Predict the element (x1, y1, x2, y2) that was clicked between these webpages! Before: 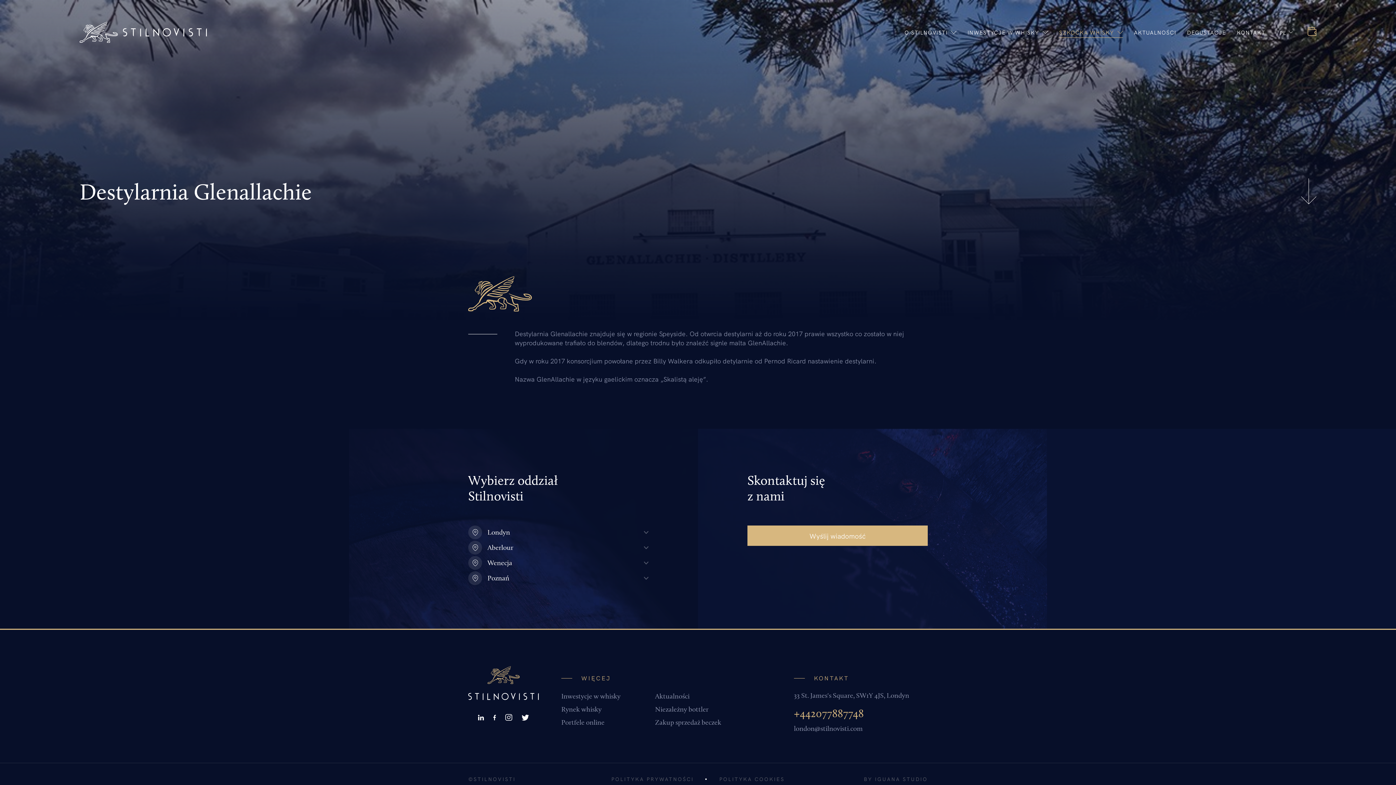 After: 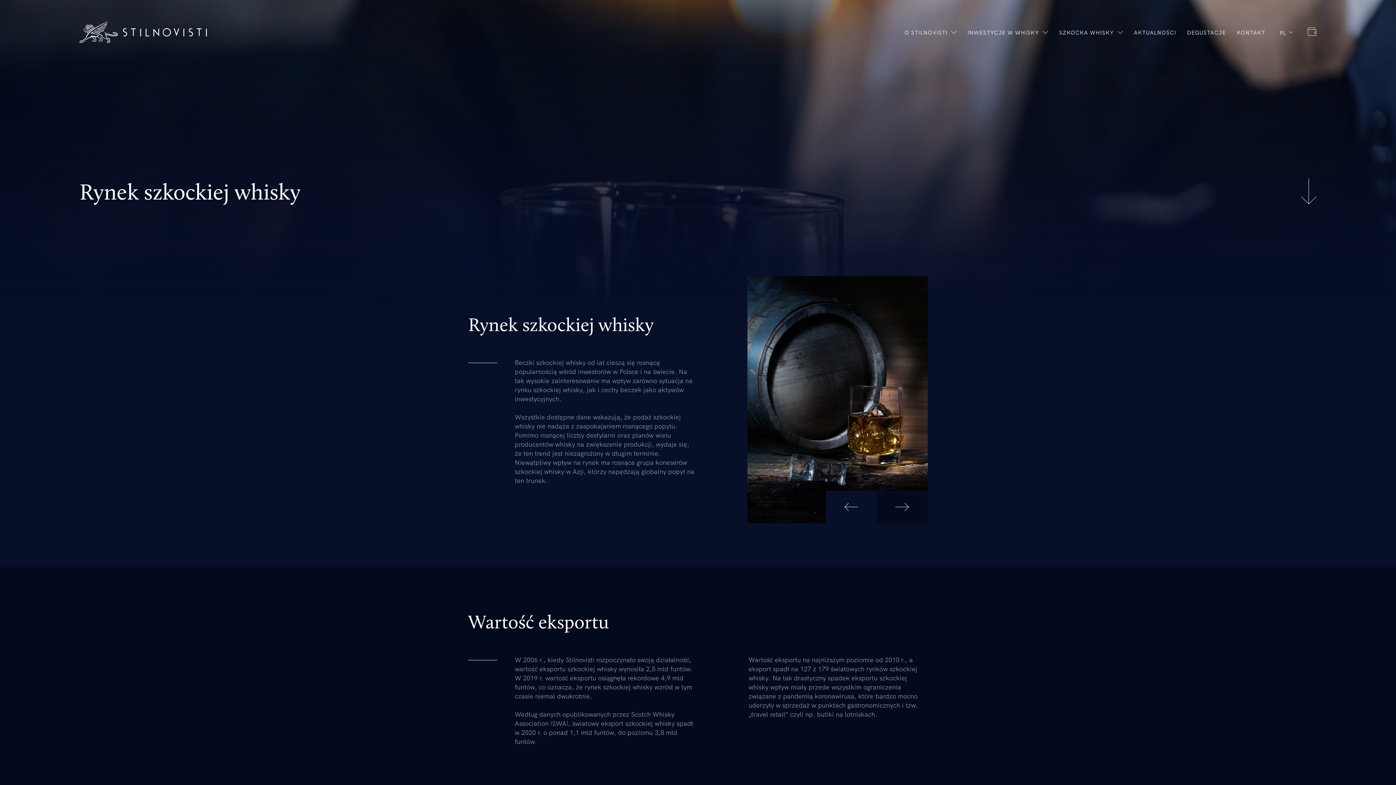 Action: bbox: (561, 705, 601, 713) label: Rynek whisky